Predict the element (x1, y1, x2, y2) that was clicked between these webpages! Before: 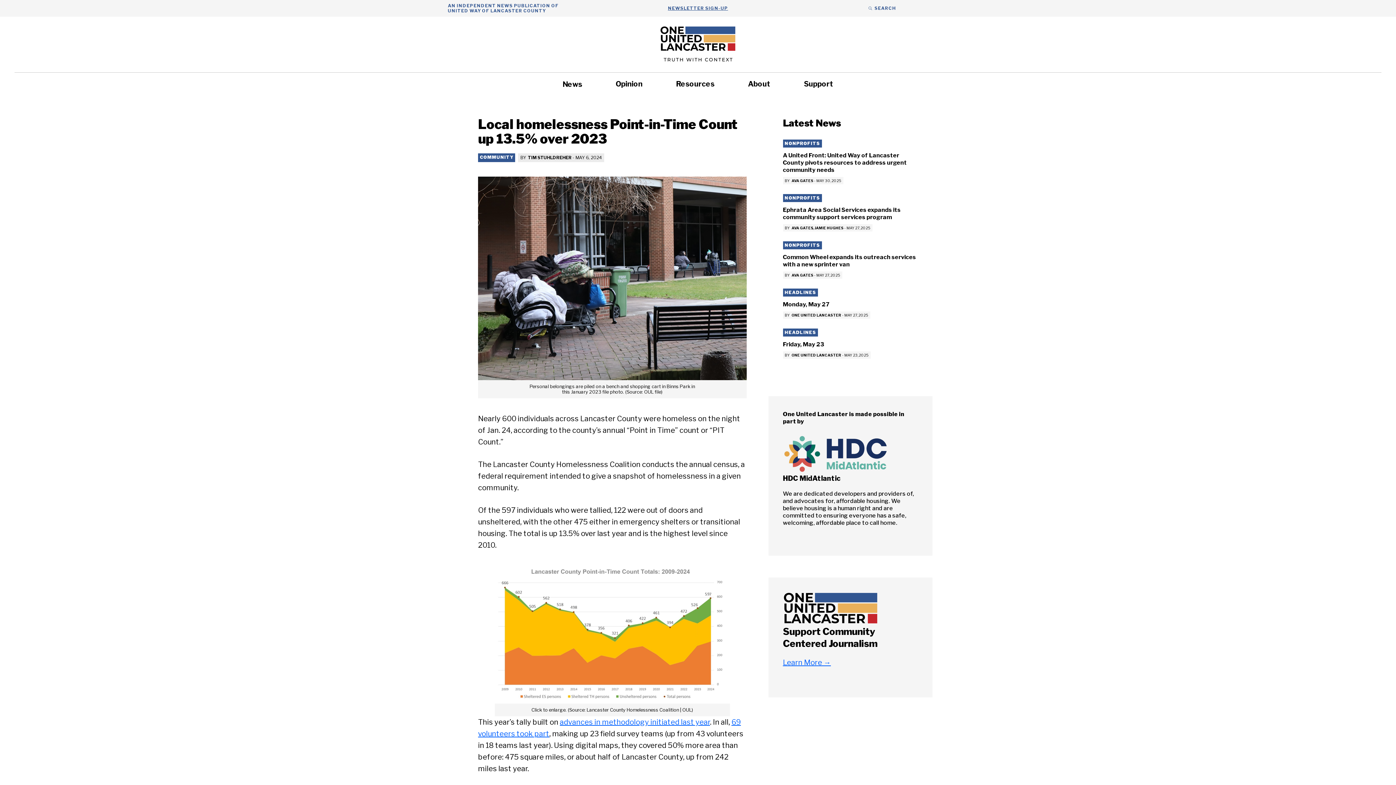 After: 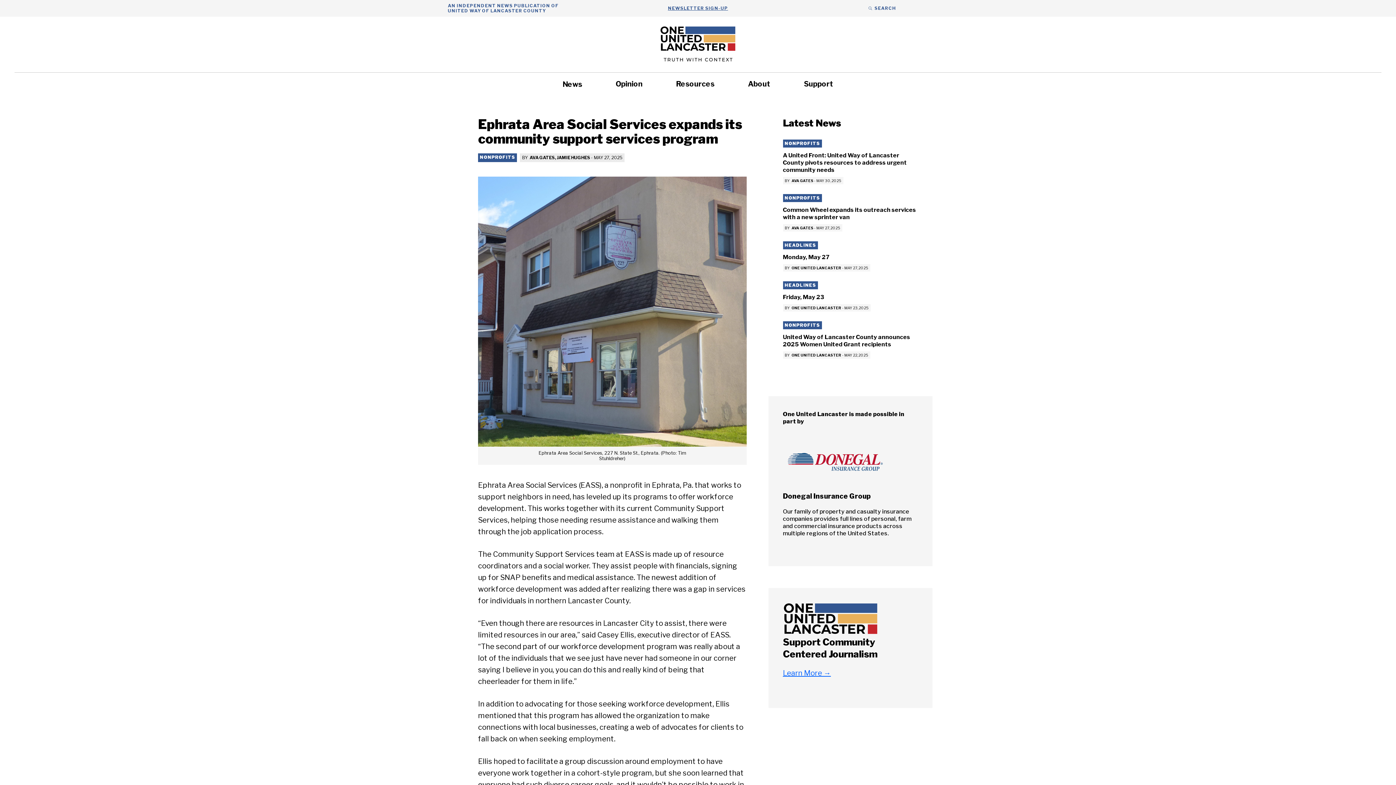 Action: label: NONPROFITS
Ephrata Area Social Services expands its community support services program

BY AVA GATES JAMIE HUGHES - MAY 27, 2025 bbox: (783, 192, 918, 231)